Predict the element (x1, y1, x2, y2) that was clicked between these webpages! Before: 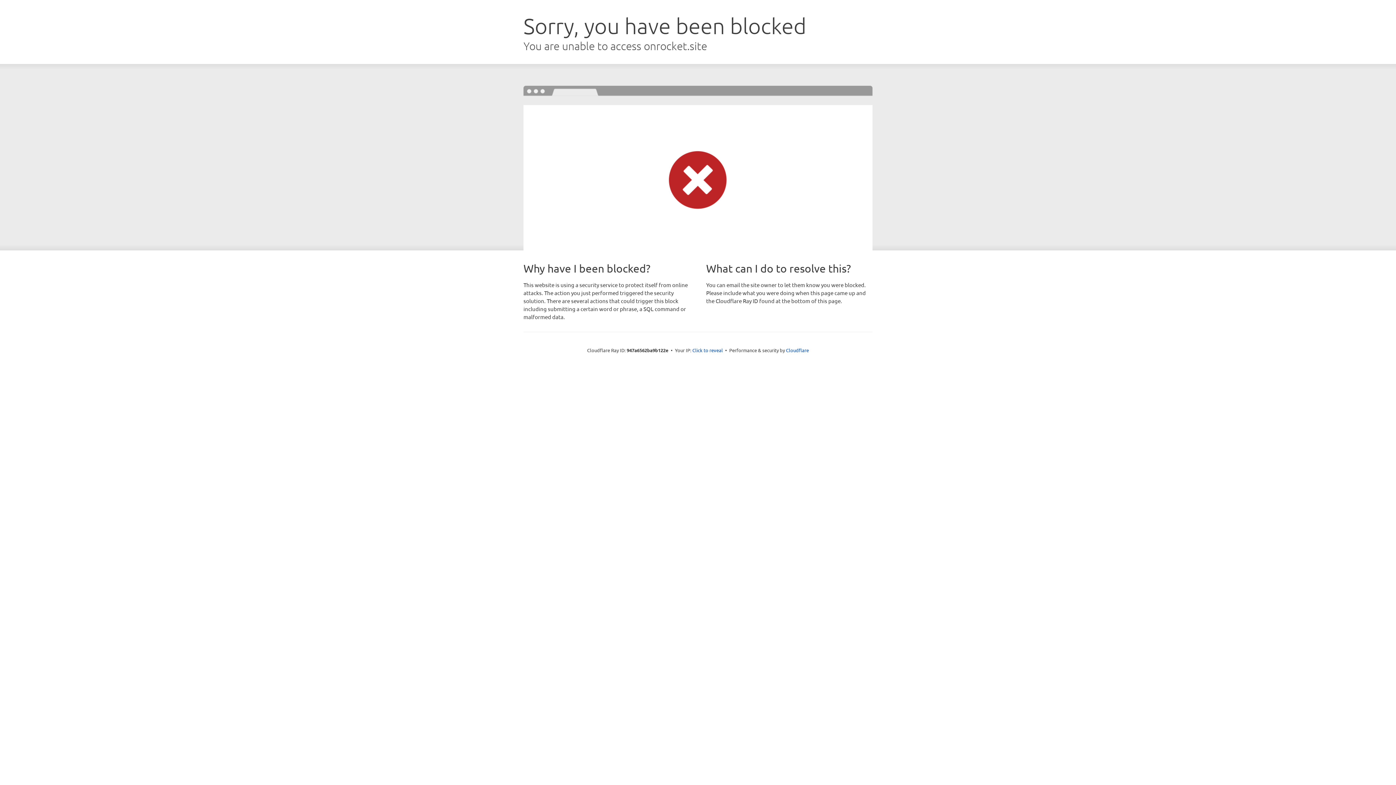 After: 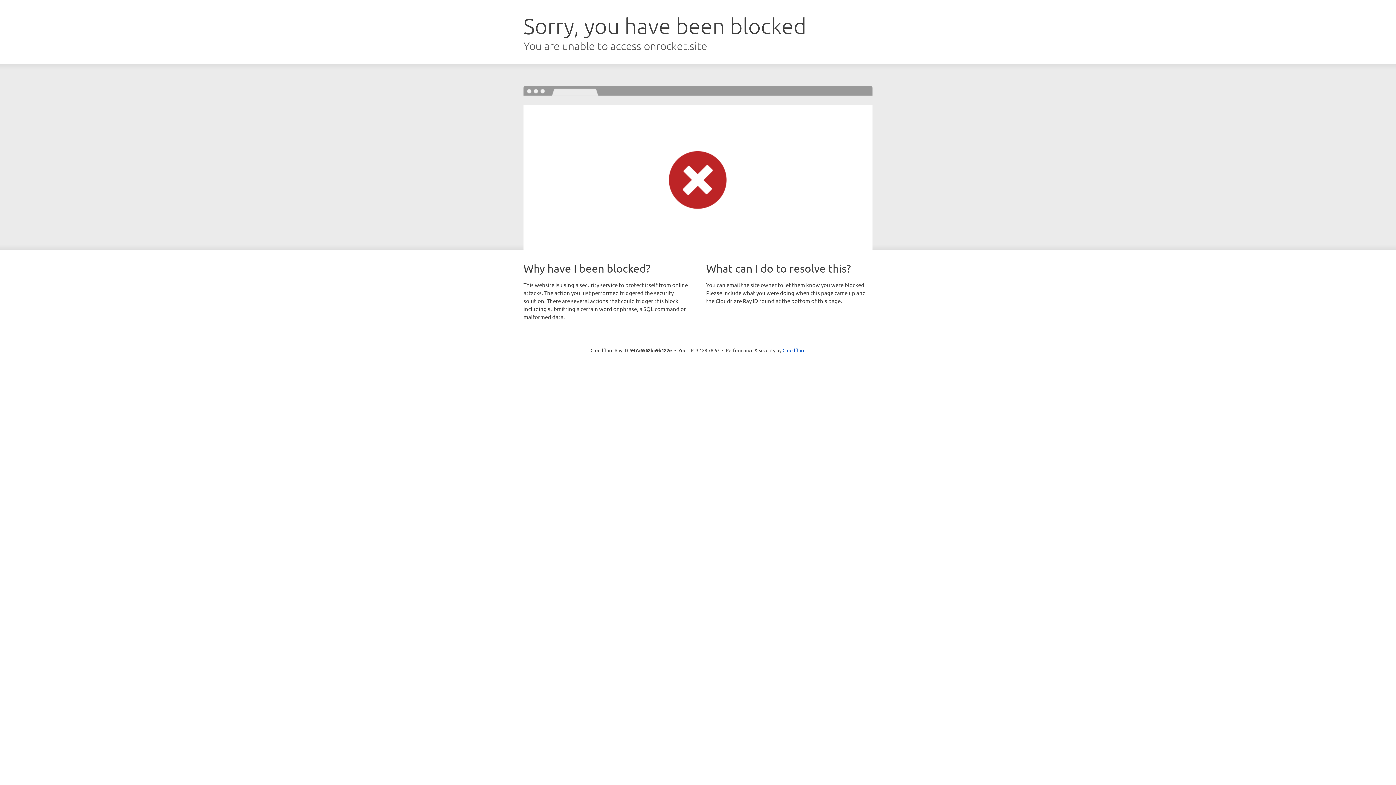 Action: label: Click to reveal bbox: (692, 346, 723, 353)